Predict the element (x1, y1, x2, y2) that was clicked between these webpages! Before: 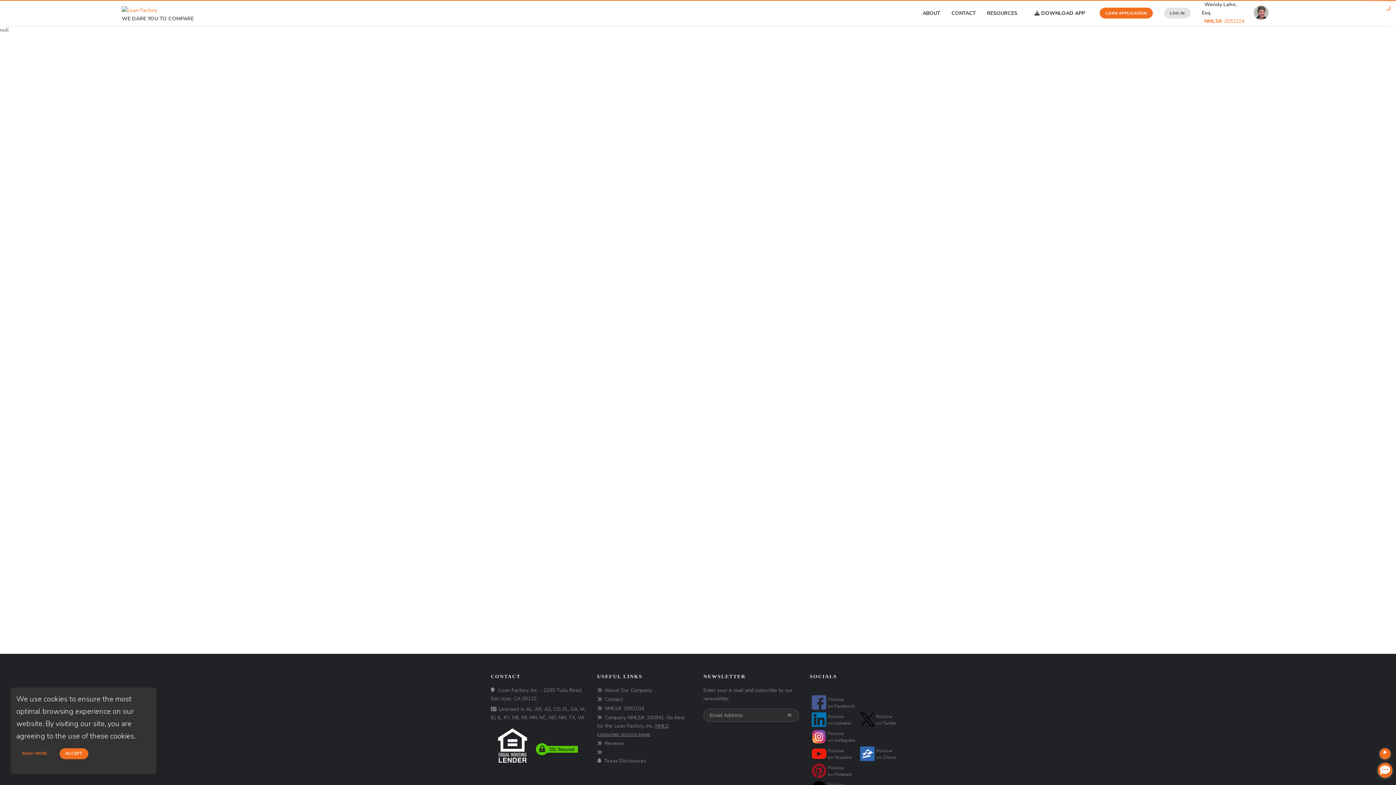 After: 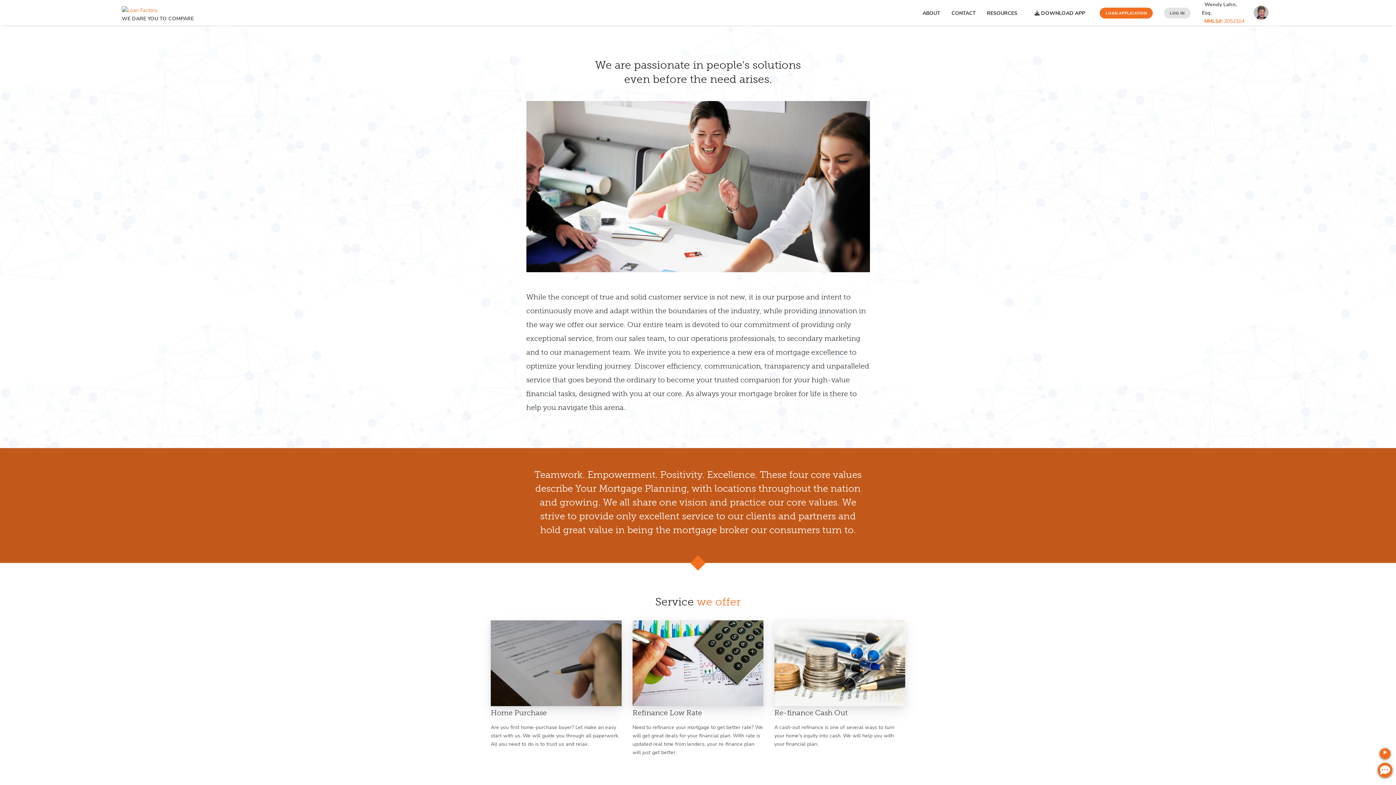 Action: label: ABOUT bbox: (924, 0, 952, 25)